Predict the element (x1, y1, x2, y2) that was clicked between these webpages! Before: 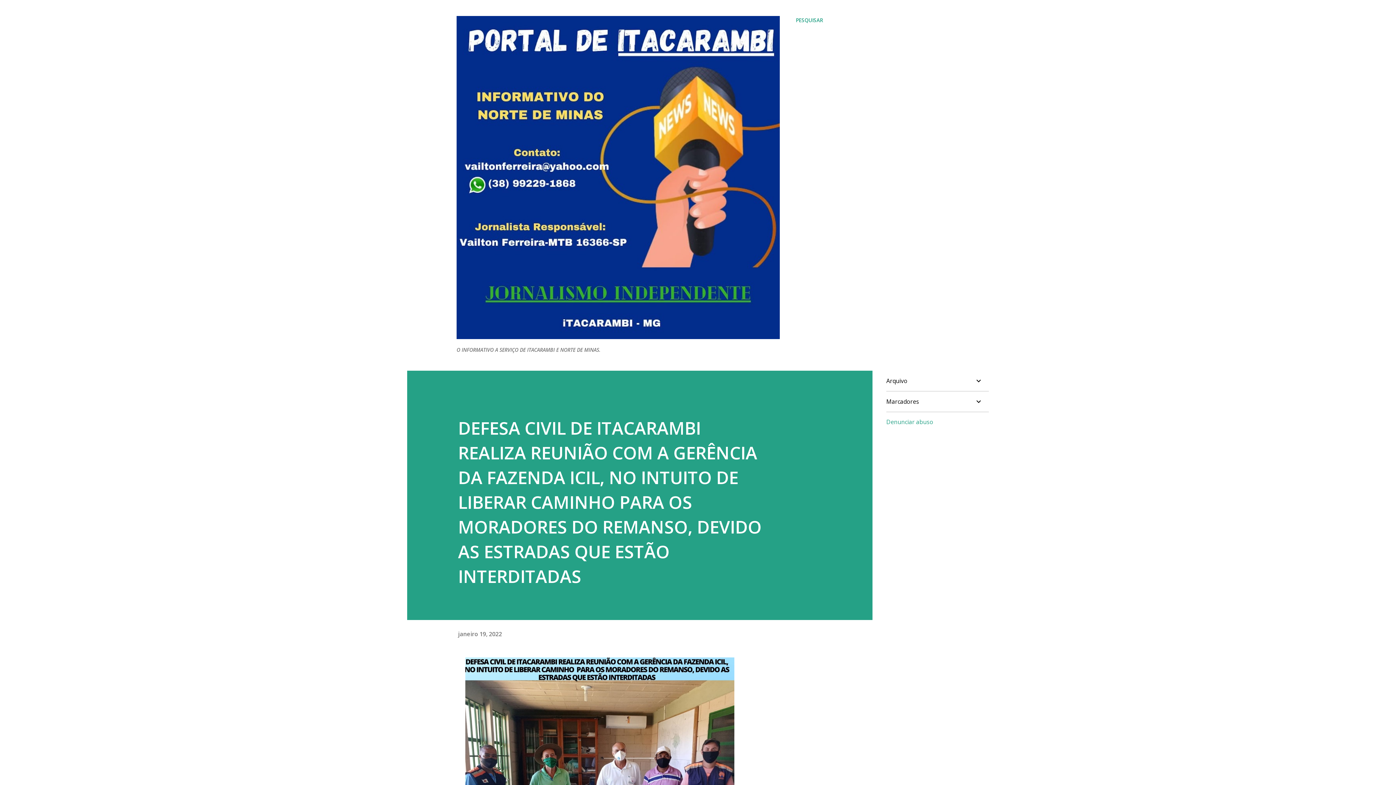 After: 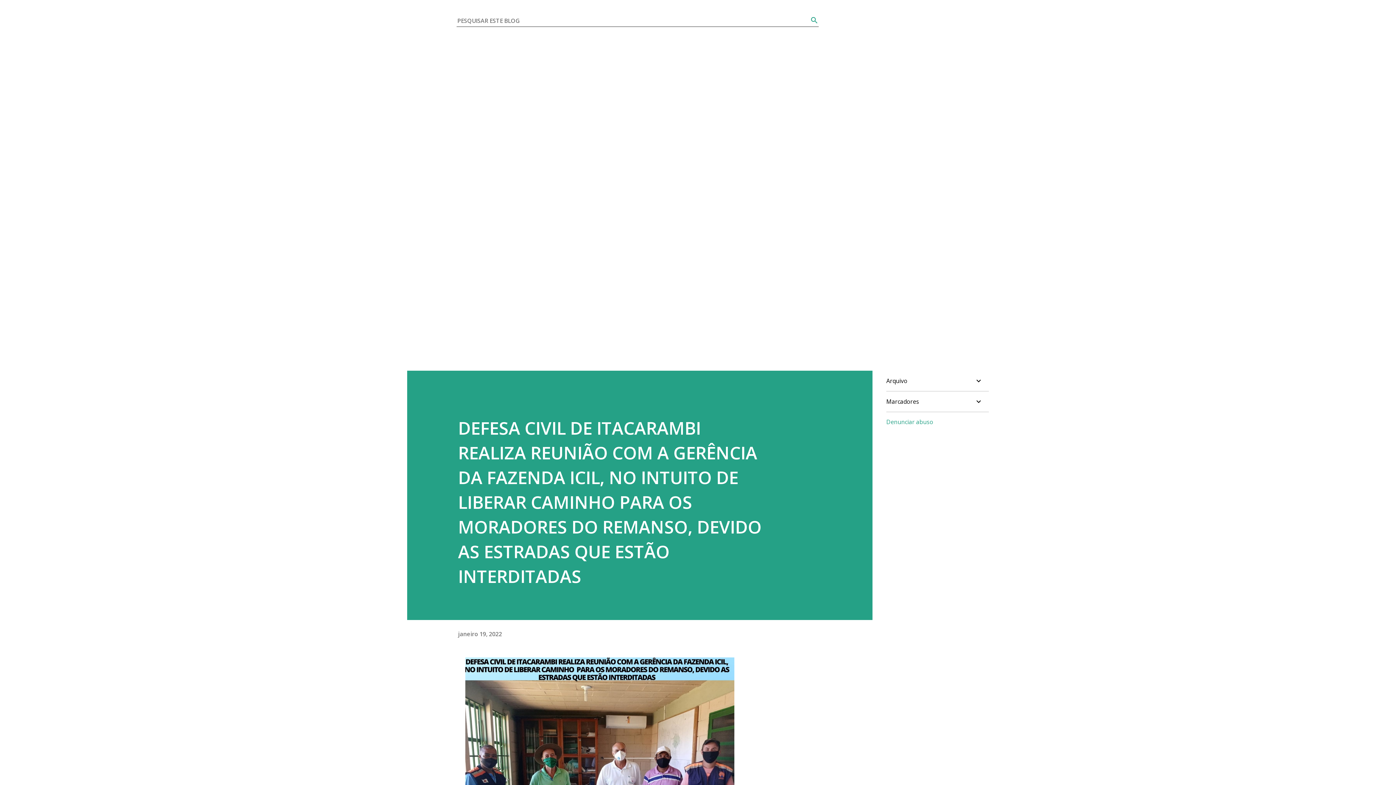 Action: label: Pesquisar bbox: (796, 16, 823, 24)